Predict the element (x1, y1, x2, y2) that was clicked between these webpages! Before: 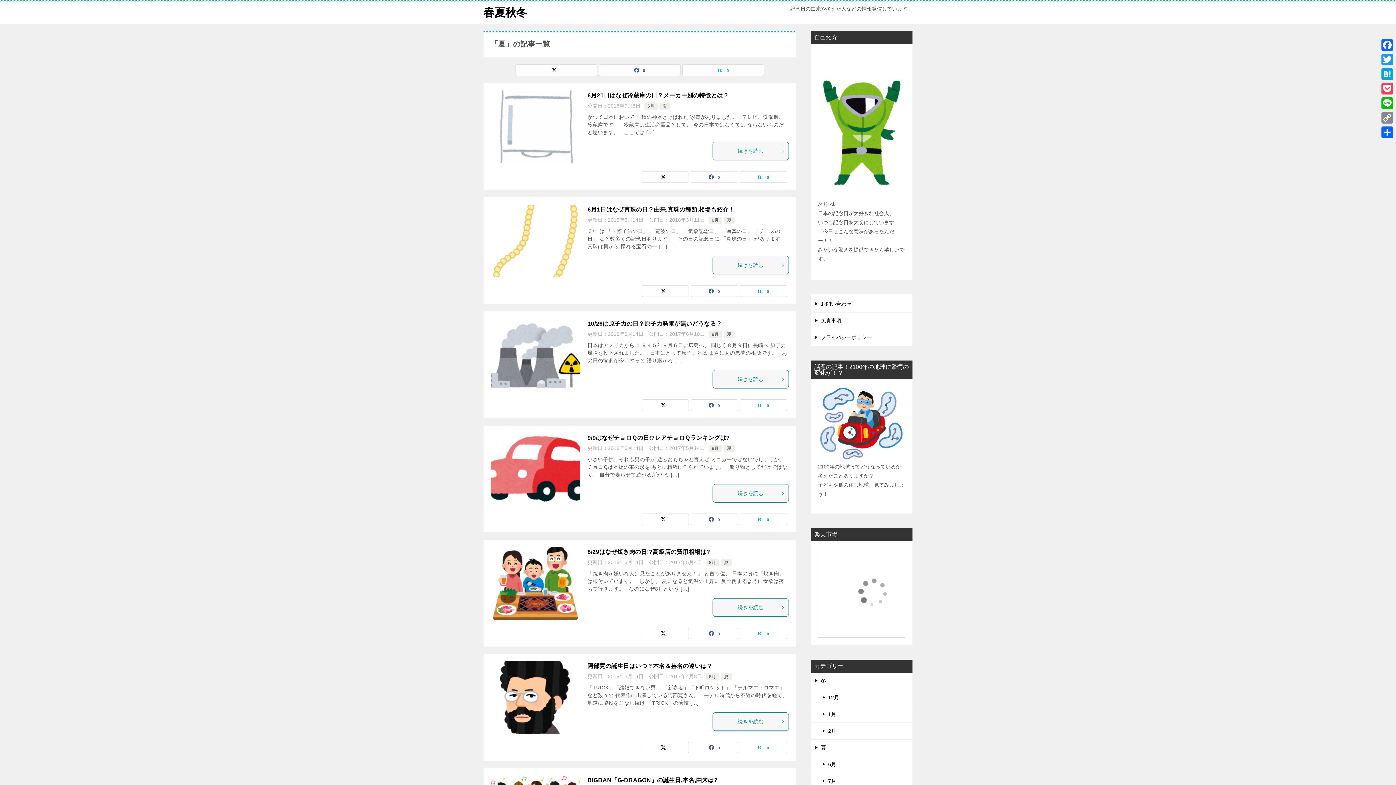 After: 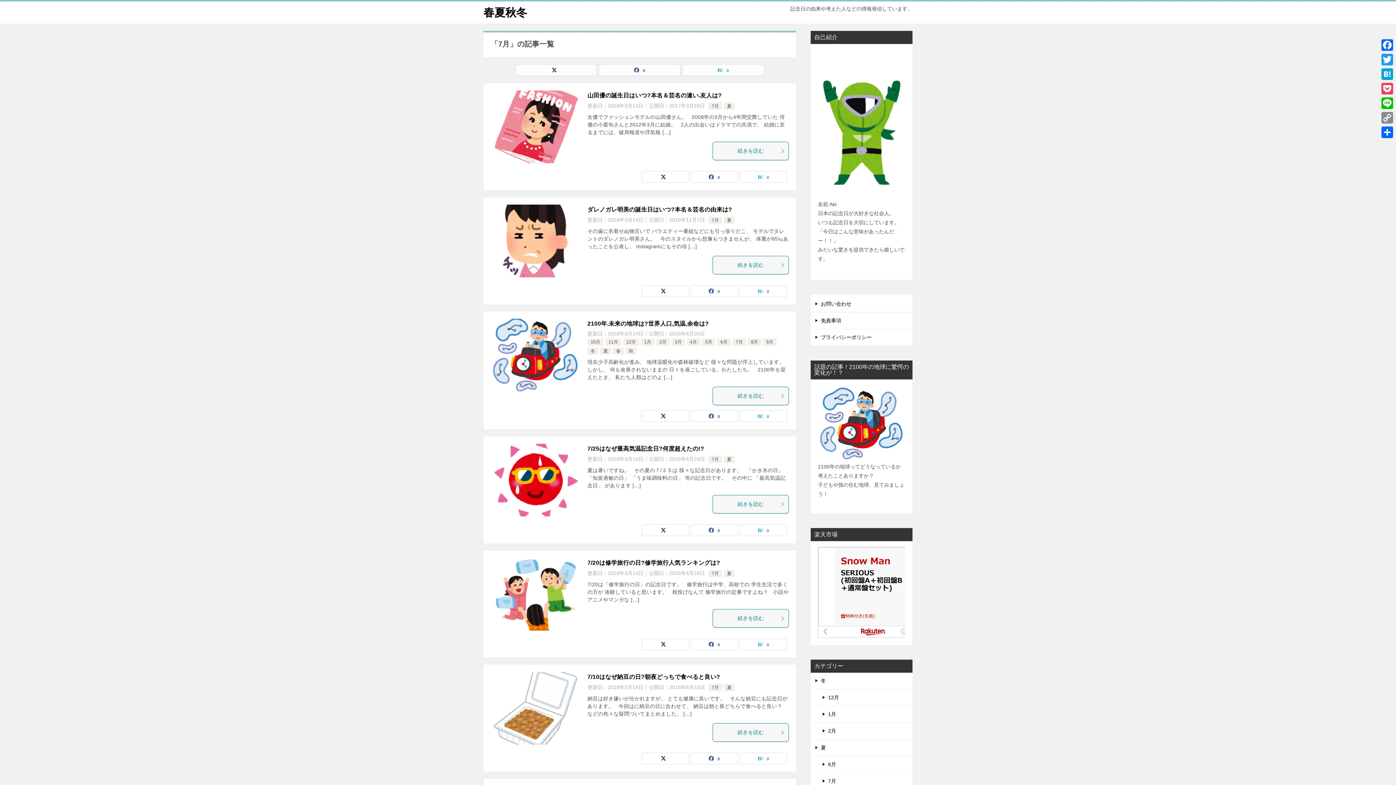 Action: label: 7月 bbox: (810, 773, 912, 789)